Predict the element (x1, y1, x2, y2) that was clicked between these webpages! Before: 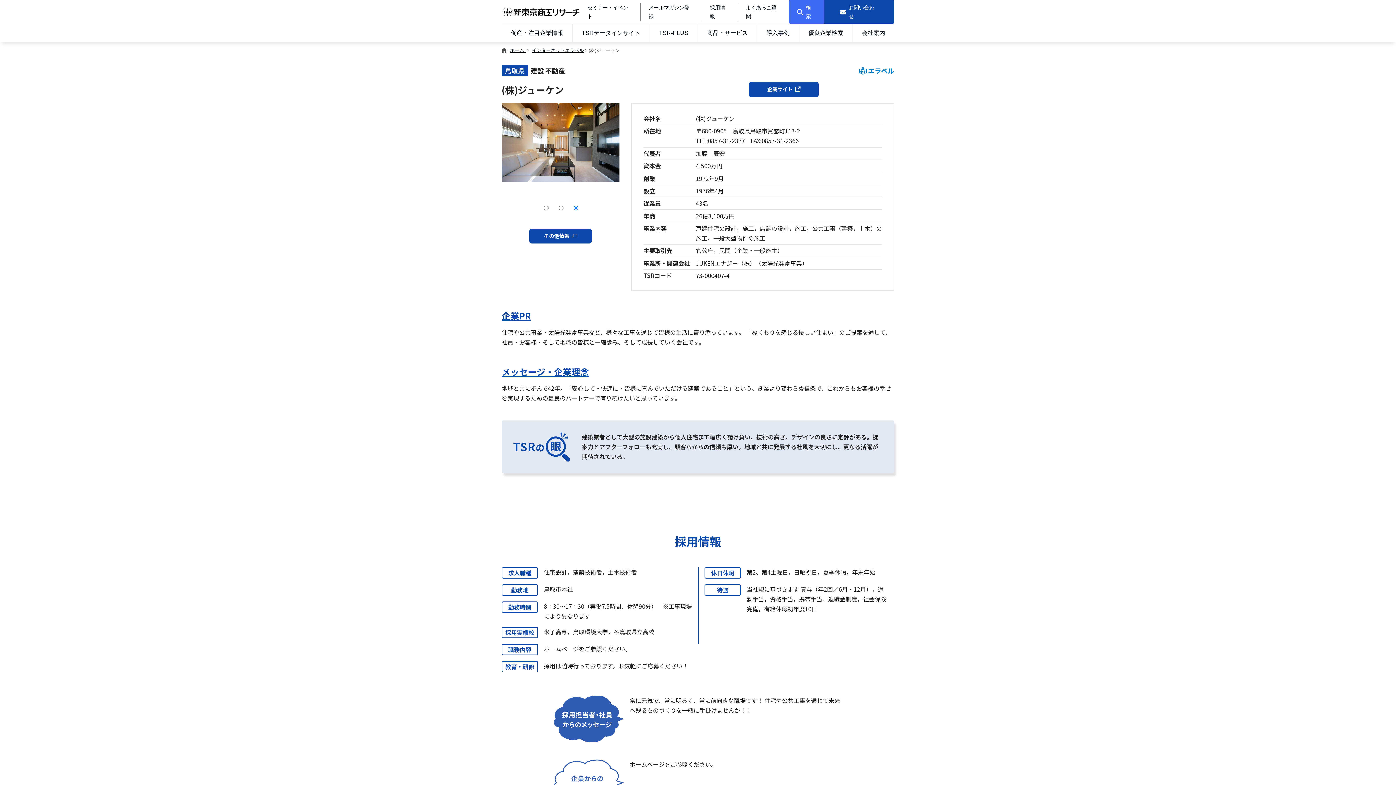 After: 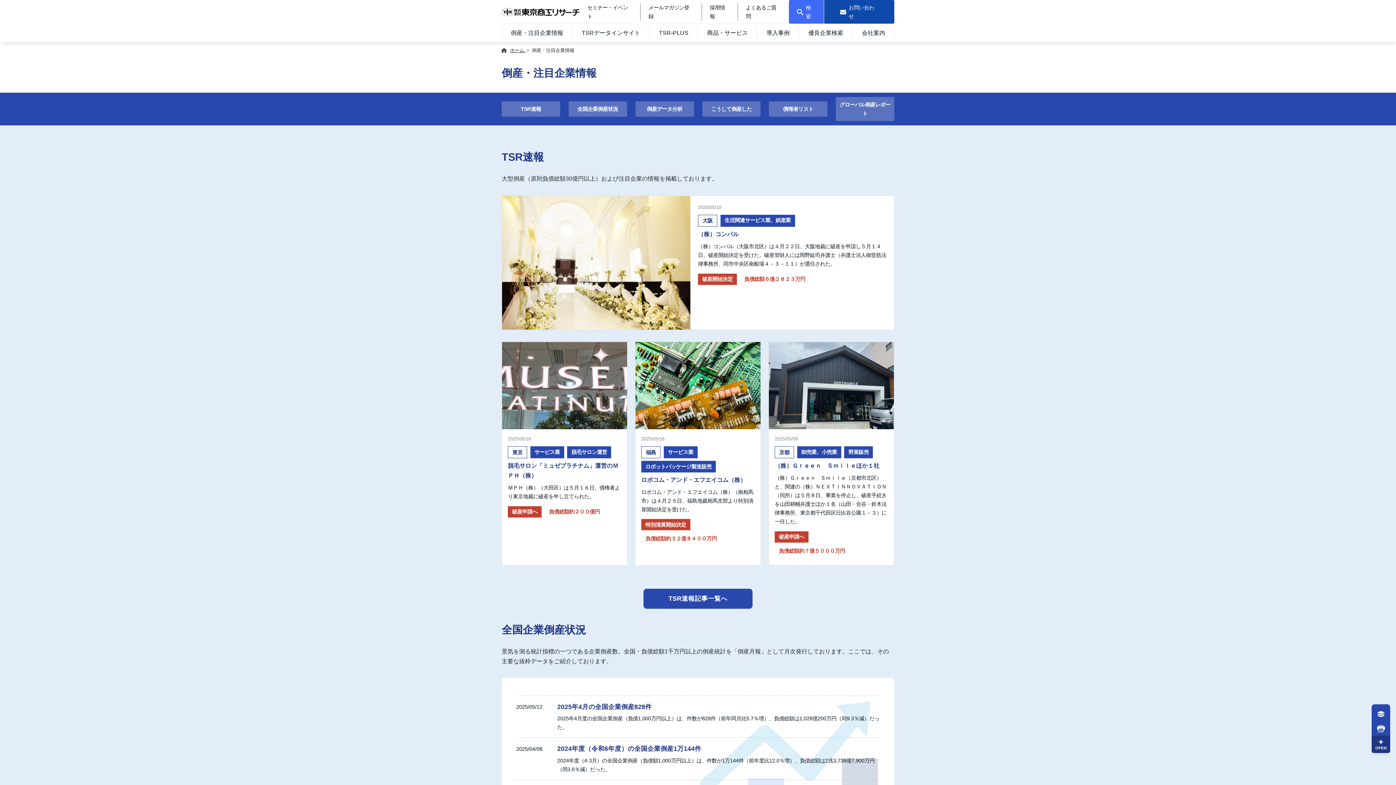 Action: label: 倒産・注目企業情報 bbox: (501, 24, 572, 42)